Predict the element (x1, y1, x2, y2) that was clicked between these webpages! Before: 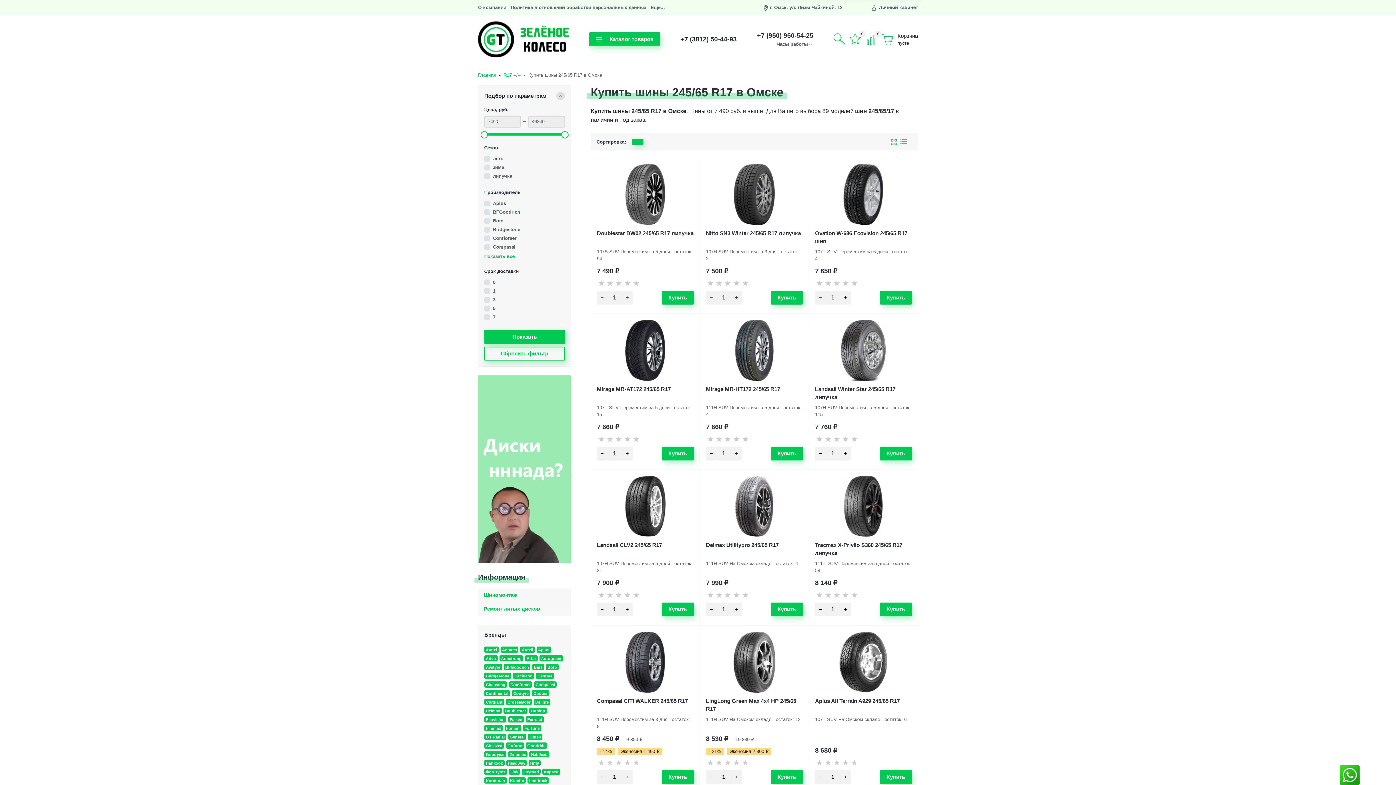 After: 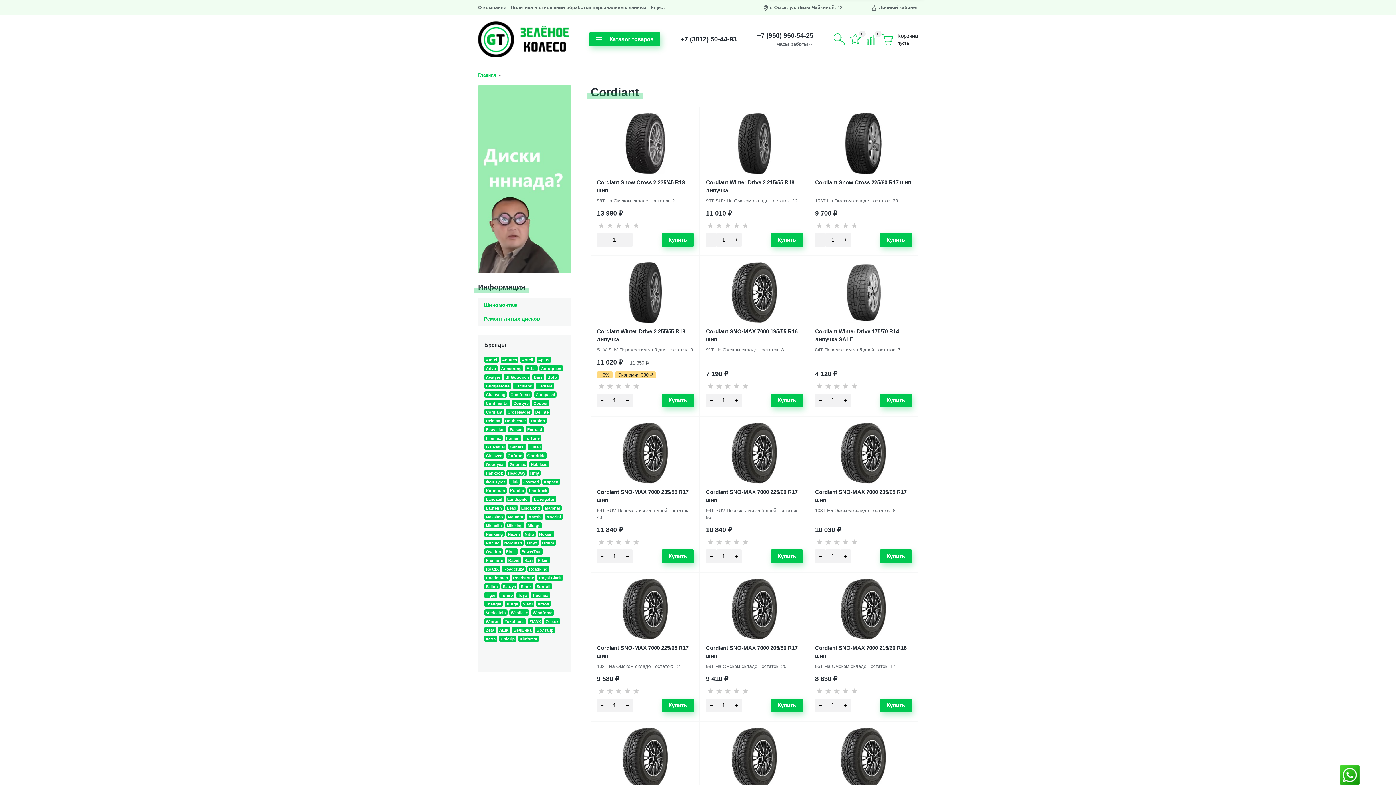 Action: label: Cordiant bbox: (484, 699, 504, 705)